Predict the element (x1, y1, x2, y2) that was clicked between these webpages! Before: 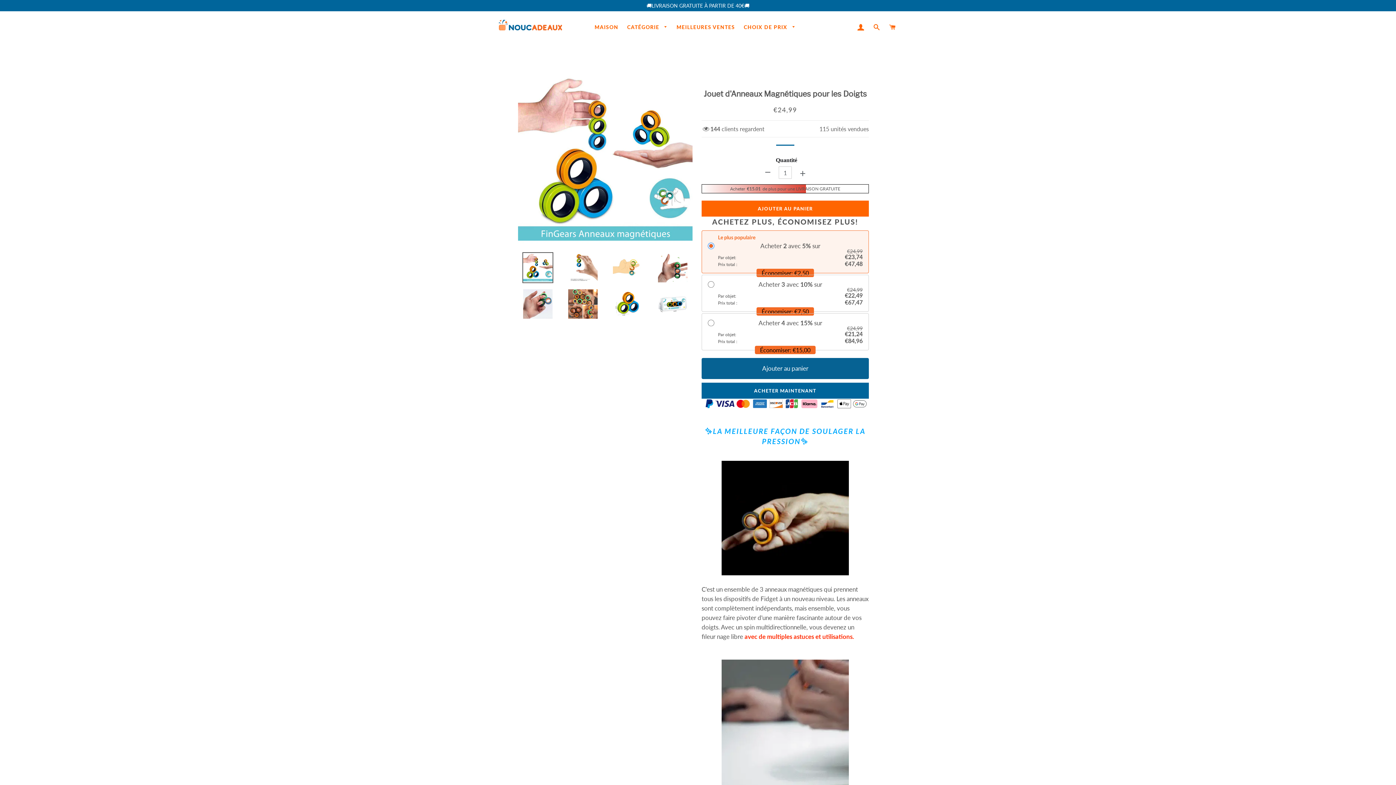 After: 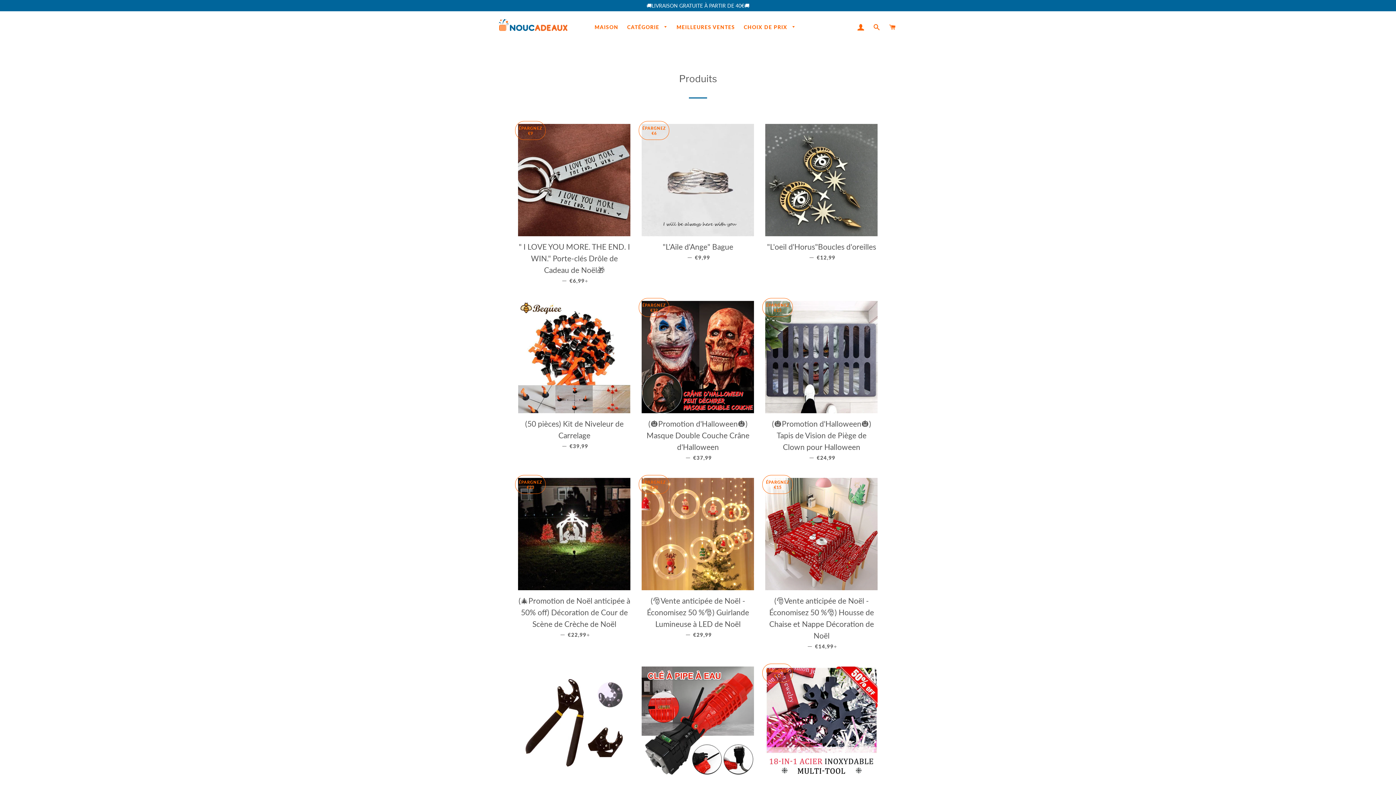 Action: bbox: (623, 17, 671, 36) label: CATÉGORIE 